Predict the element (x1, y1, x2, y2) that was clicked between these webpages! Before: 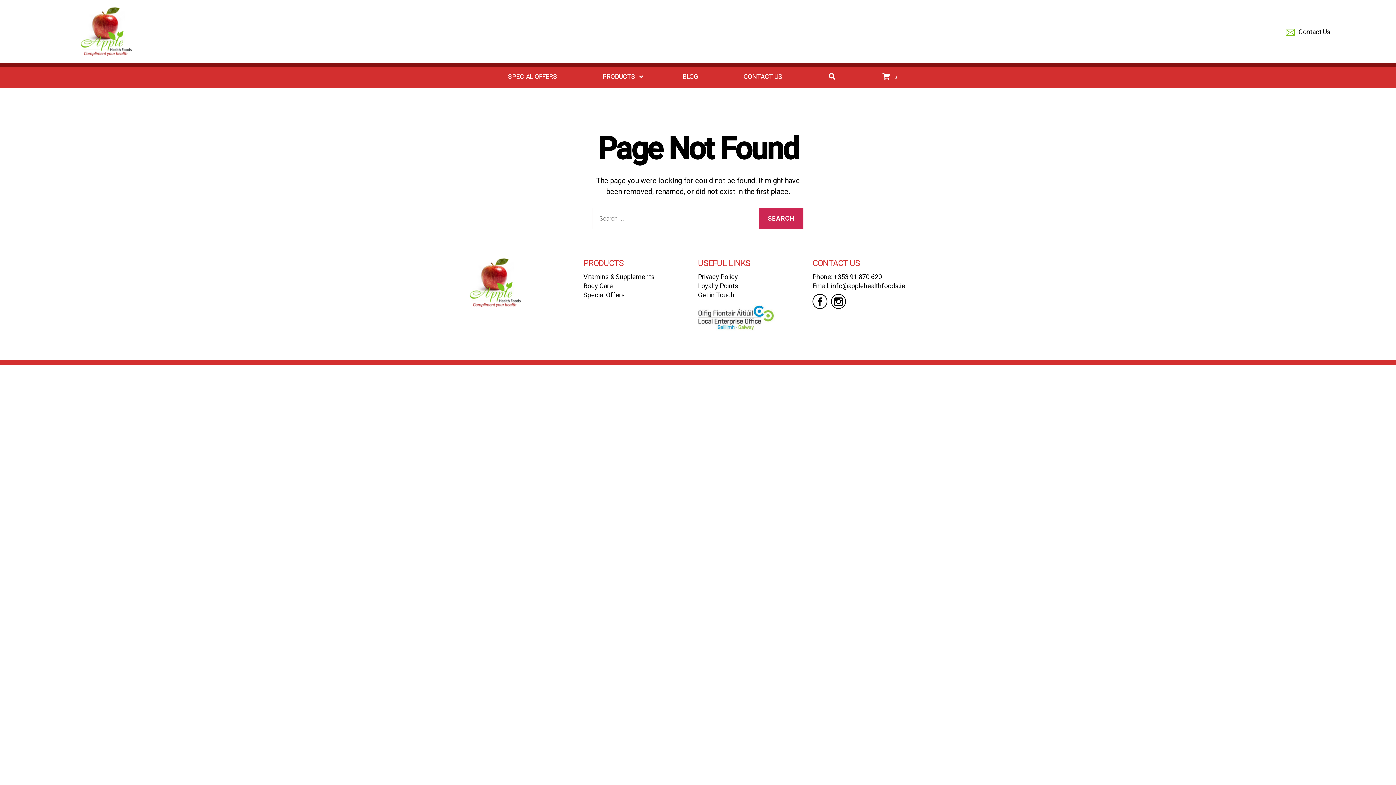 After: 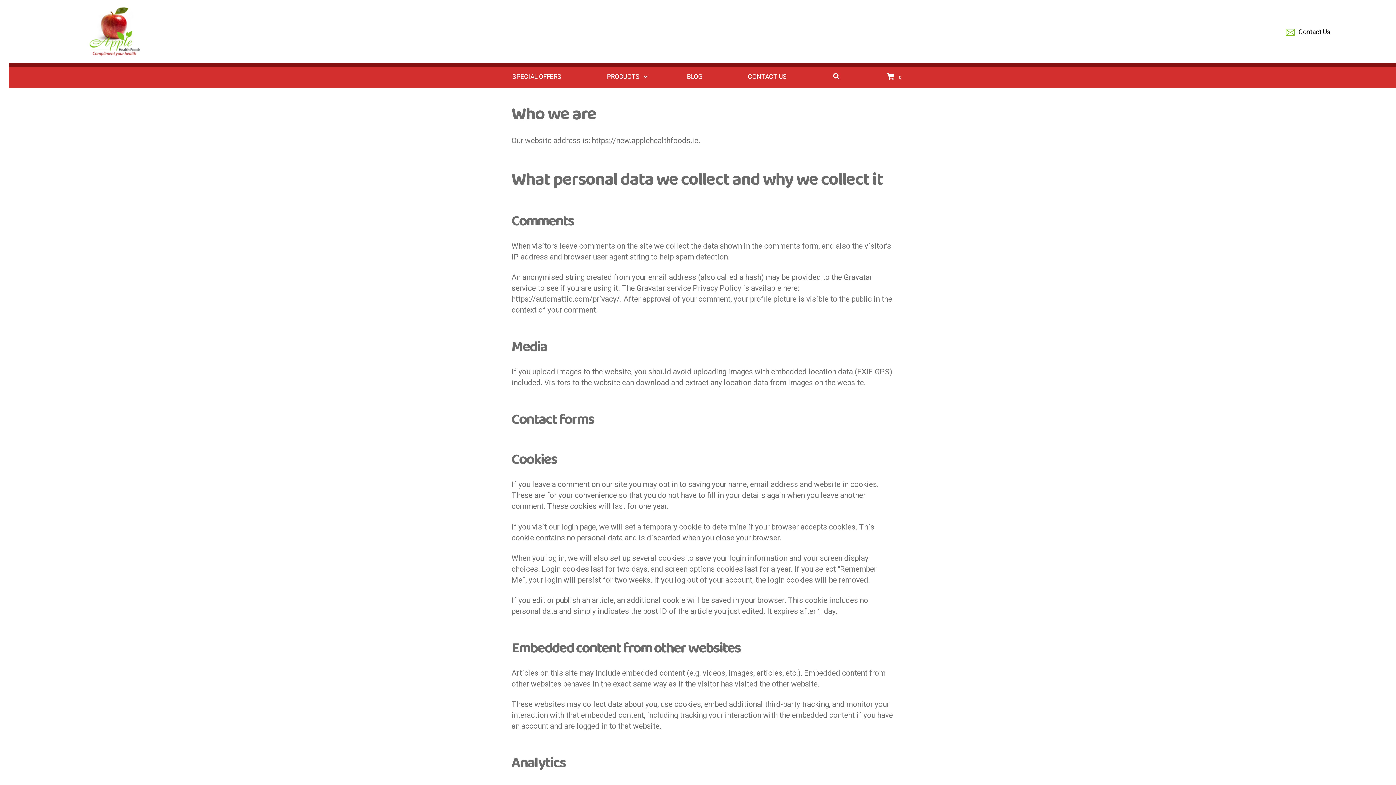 Action: label: Privacy Policy bbox: (698, 272, 738, 280)